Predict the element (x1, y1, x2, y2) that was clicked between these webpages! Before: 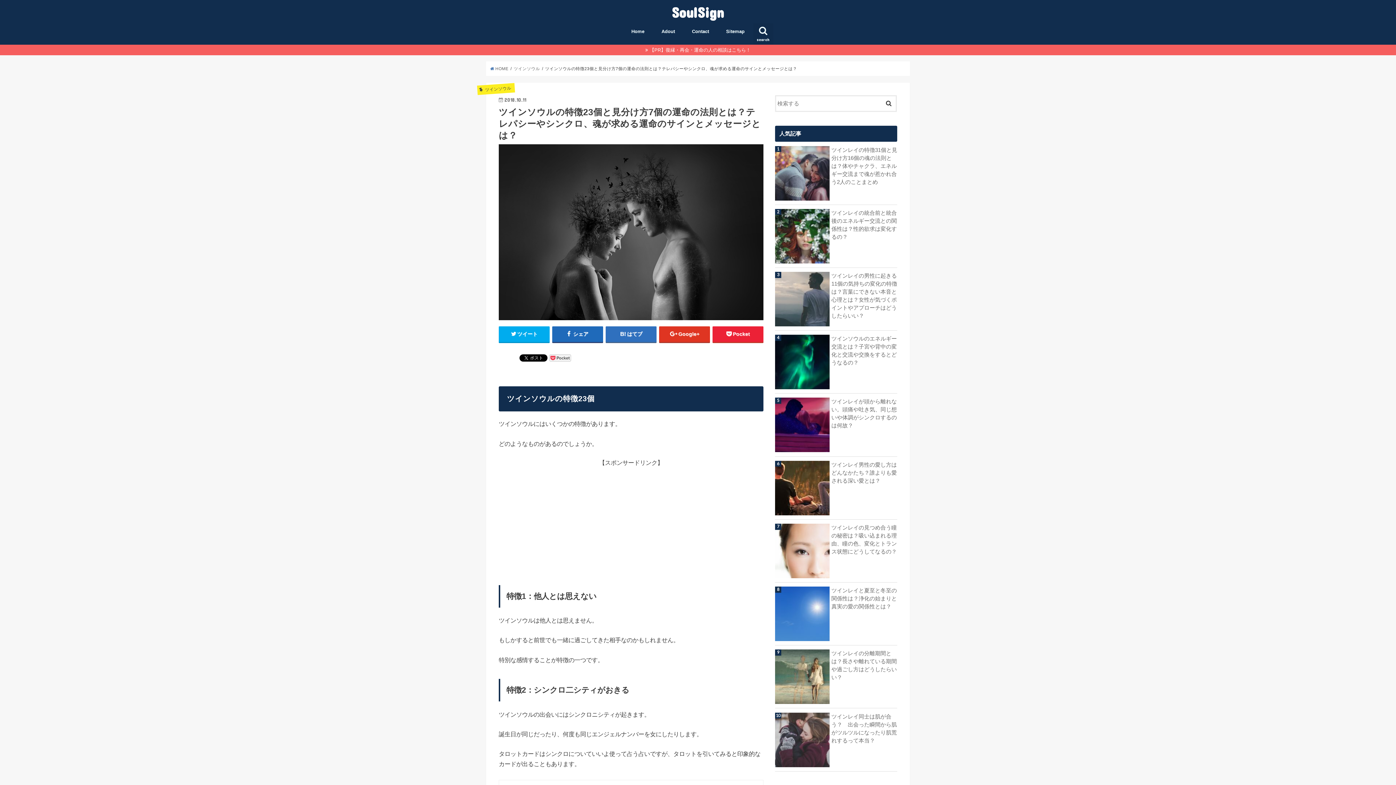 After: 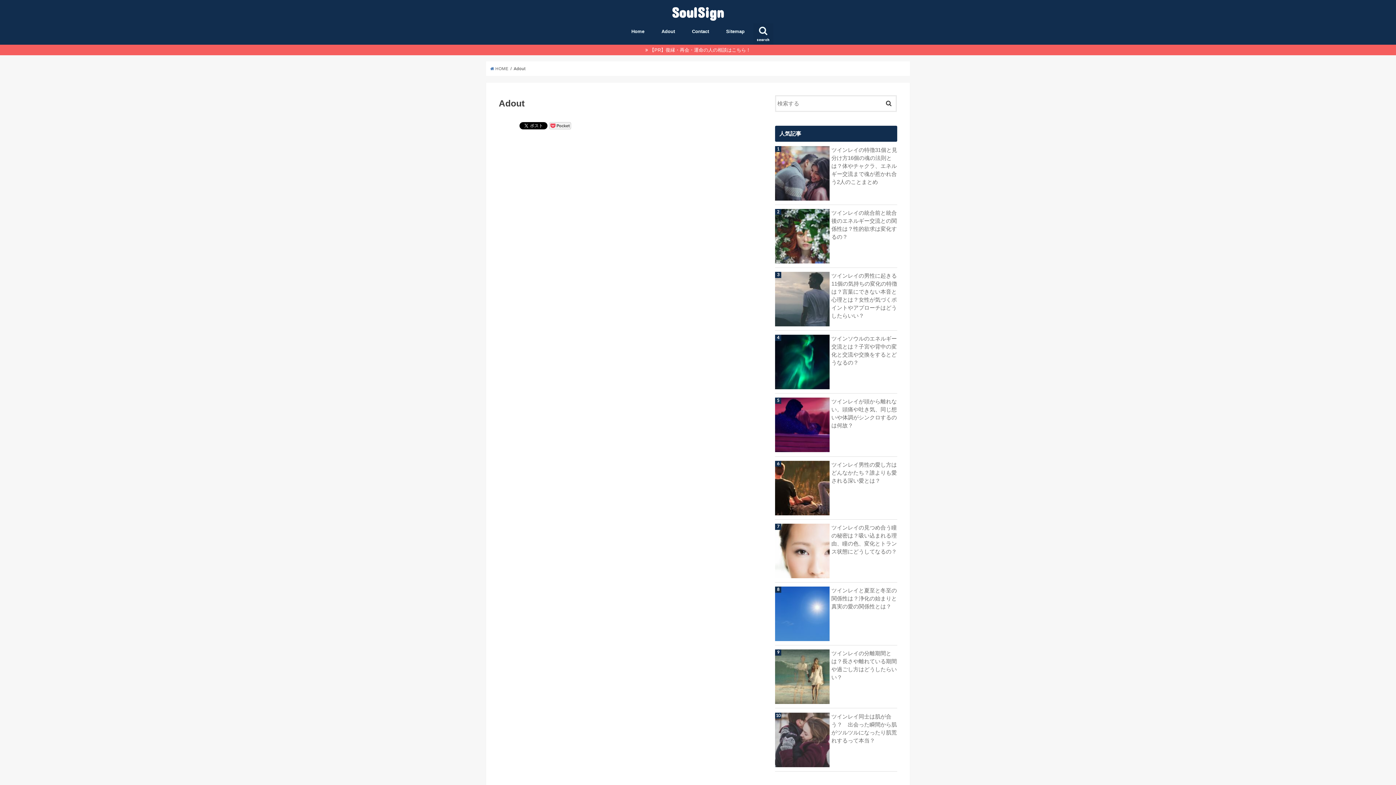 Action: label: Adout bbox: (653, 23, 683, 39)